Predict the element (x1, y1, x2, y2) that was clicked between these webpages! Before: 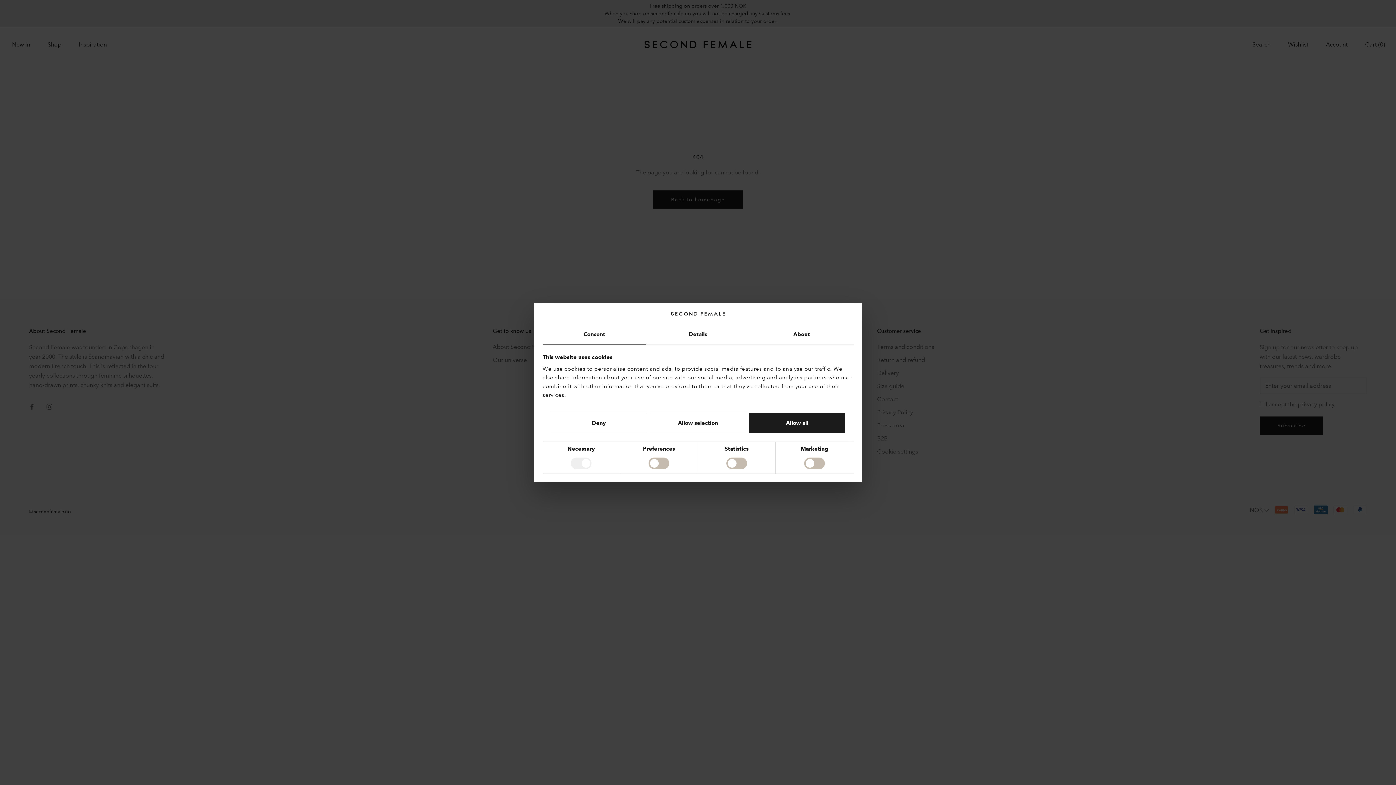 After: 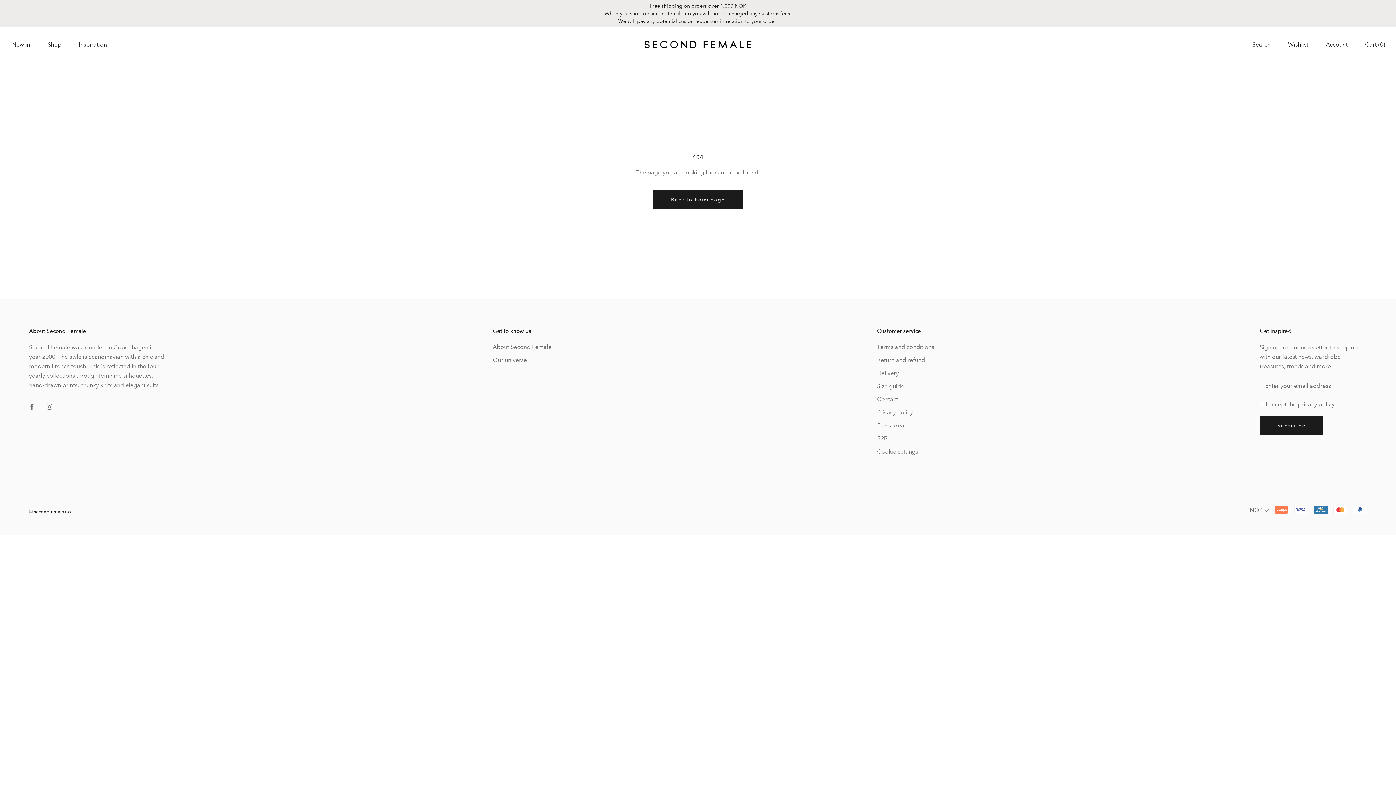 Action: bbox: (550, 413, 647, 433) label: Deny